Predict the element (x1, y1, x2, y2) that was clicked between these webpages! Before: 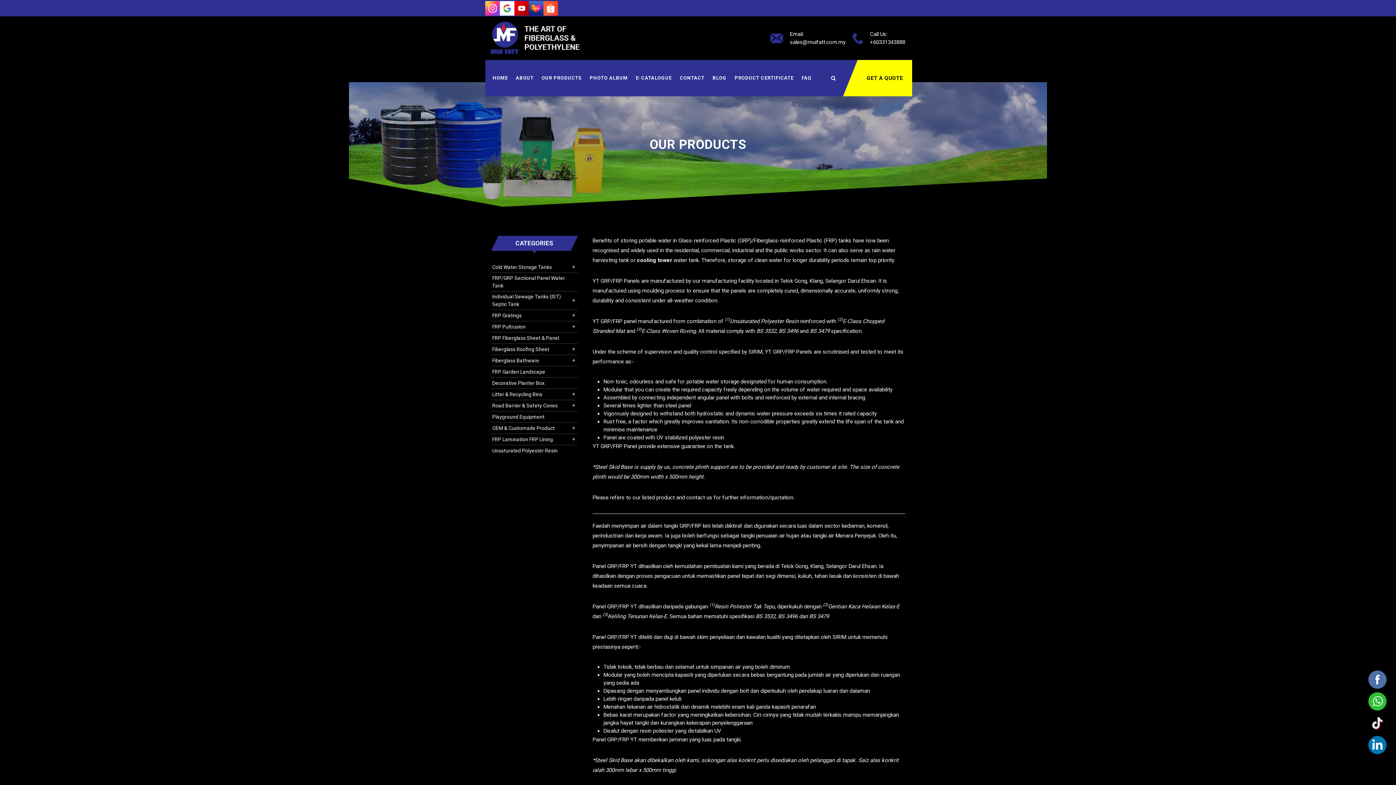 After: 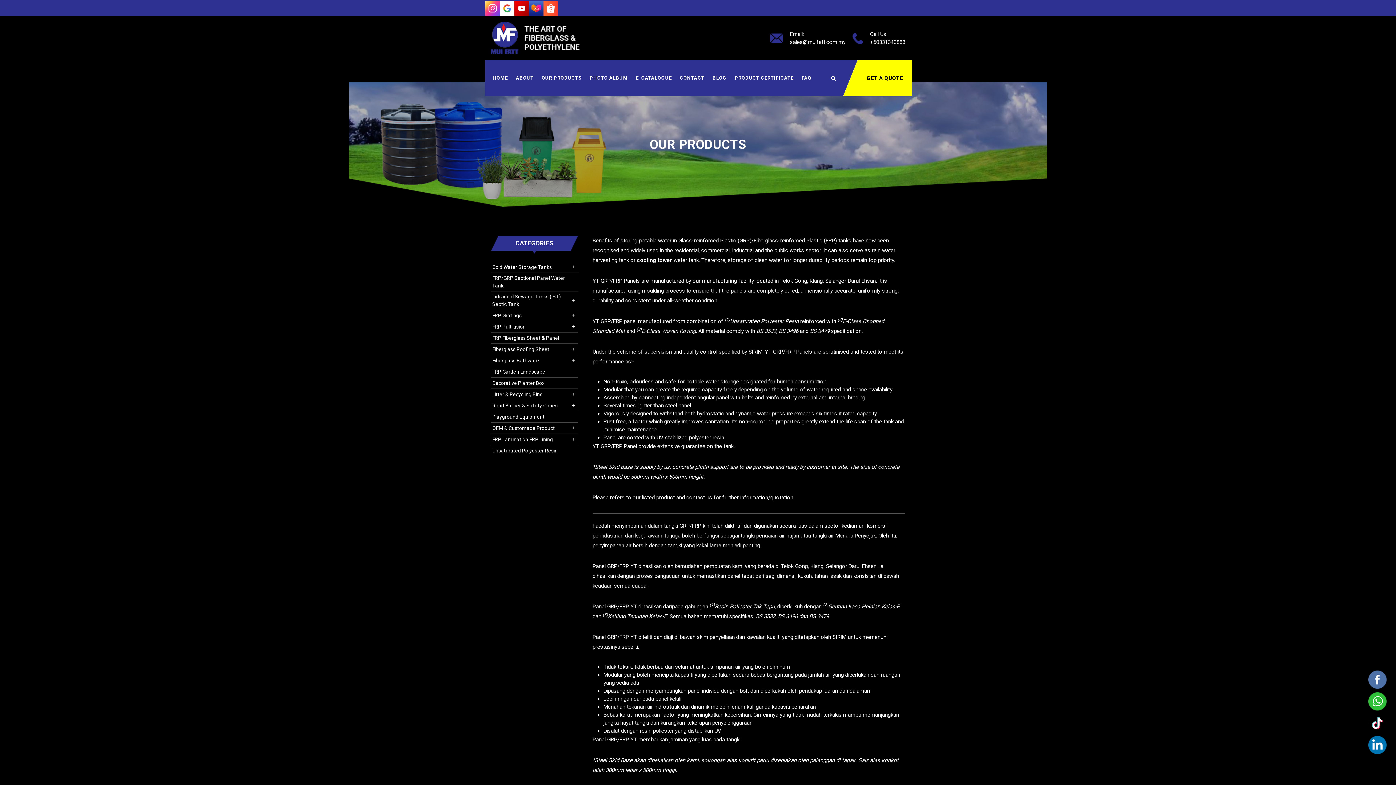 Action: bbox: (1368, 676, 1386, 682)